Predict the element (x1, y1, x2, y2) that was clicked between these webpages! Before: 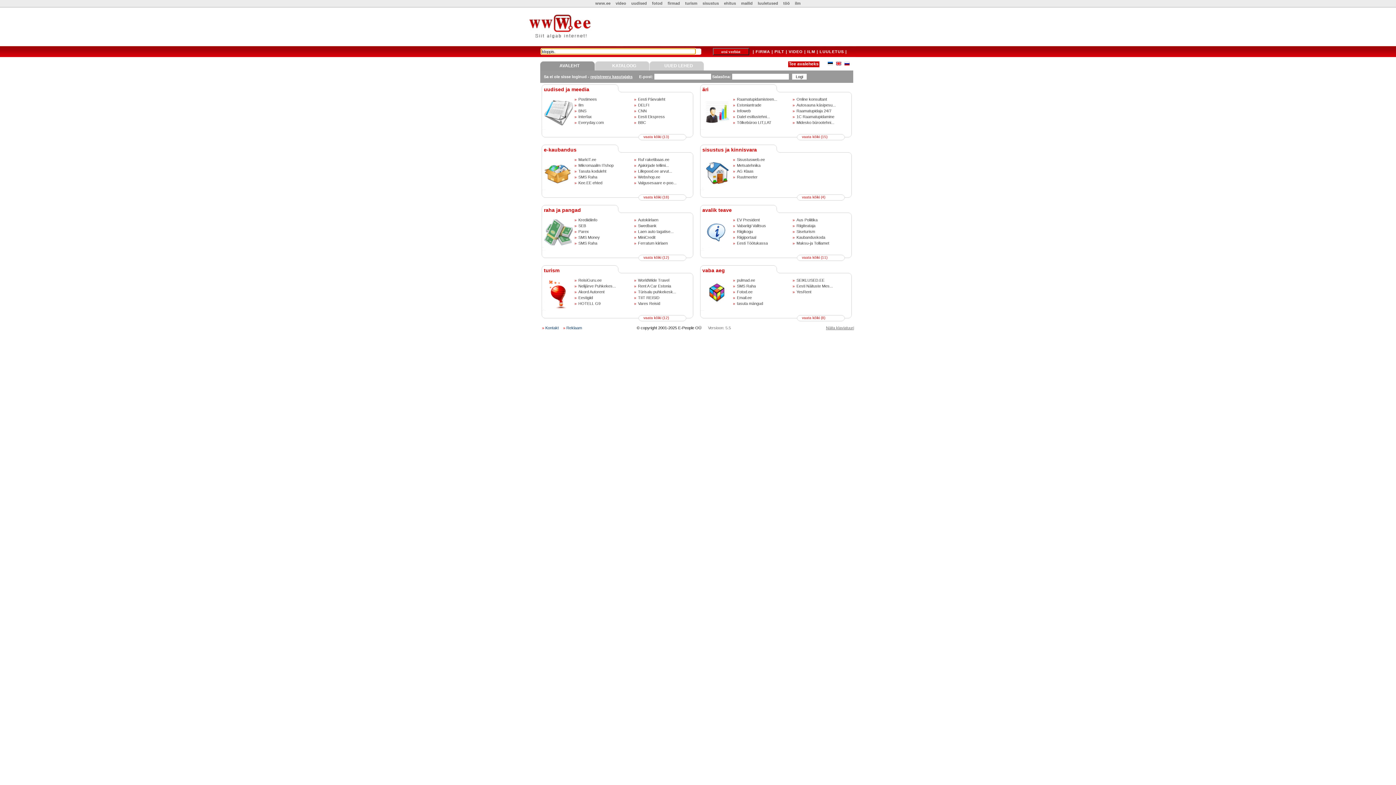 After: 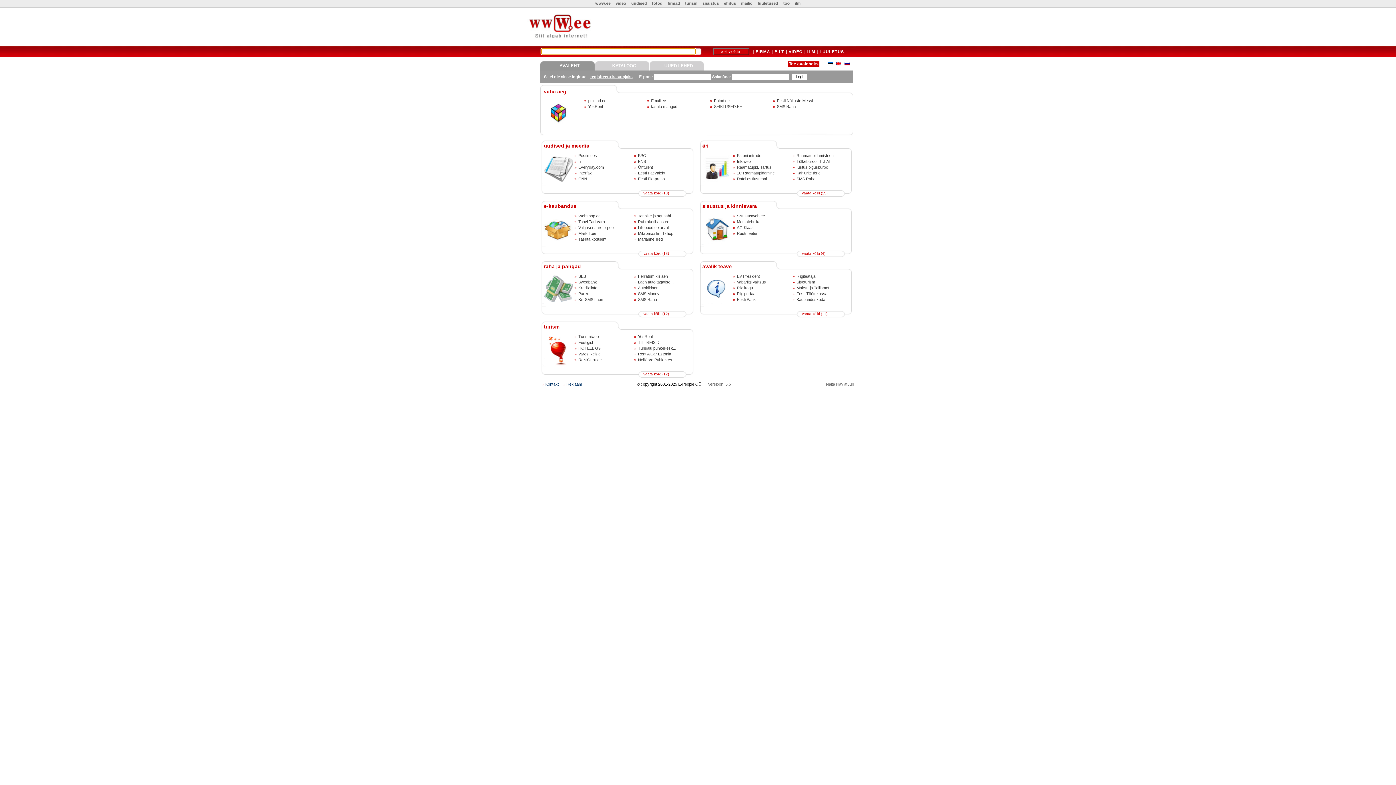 Action: bbox: (698, 306, 733, 310)